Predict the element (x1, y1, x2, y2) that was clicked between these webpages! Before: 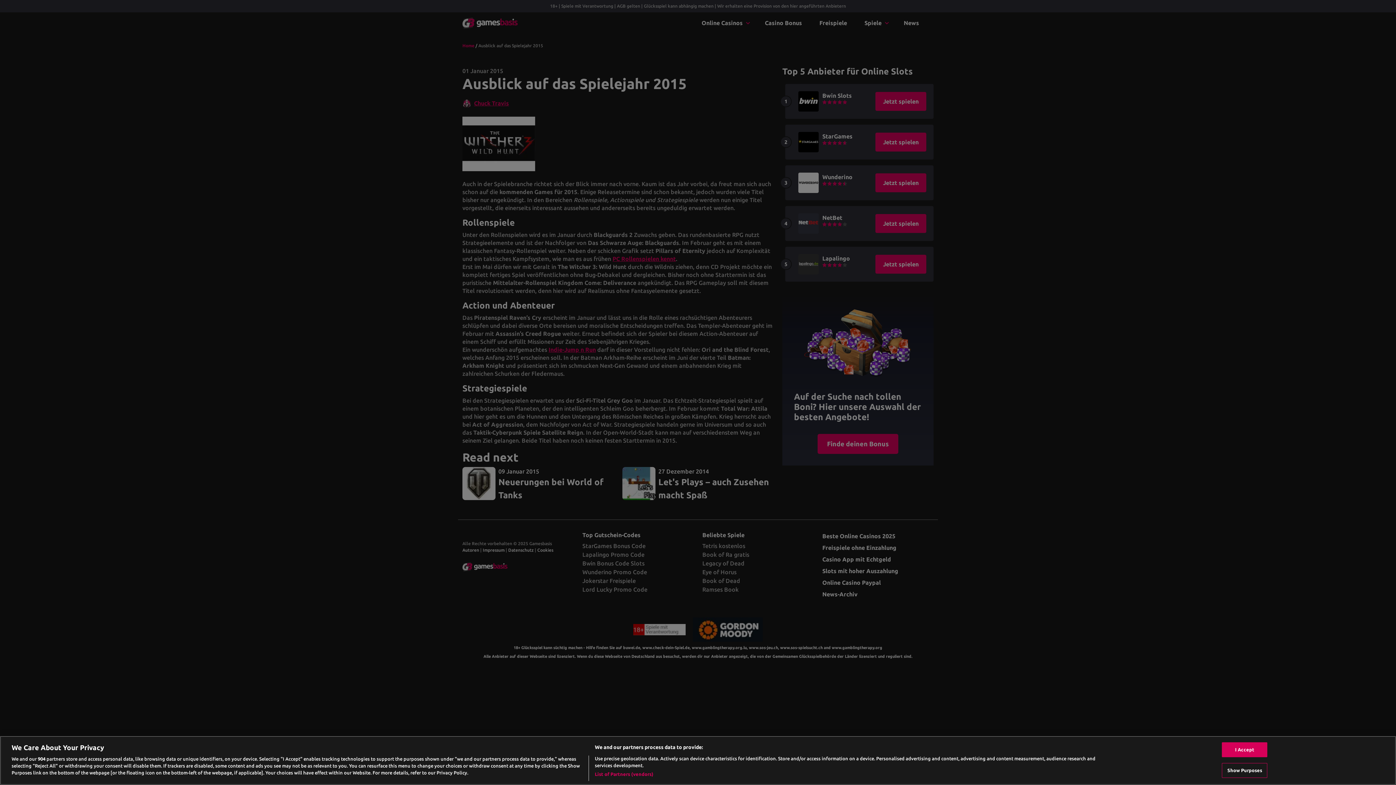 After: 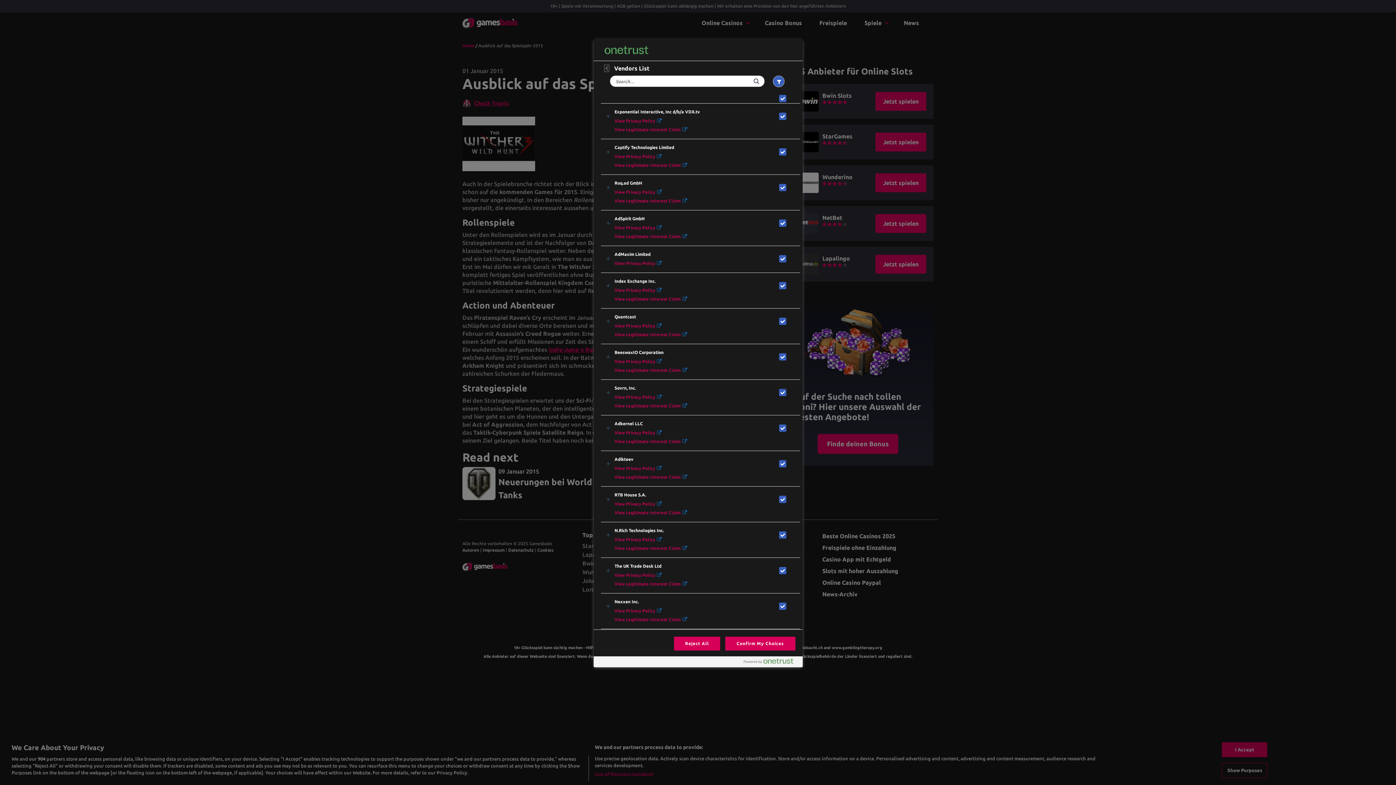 Action: label: List of Partners (vendors) bbox: (594, 771, 653, 778)